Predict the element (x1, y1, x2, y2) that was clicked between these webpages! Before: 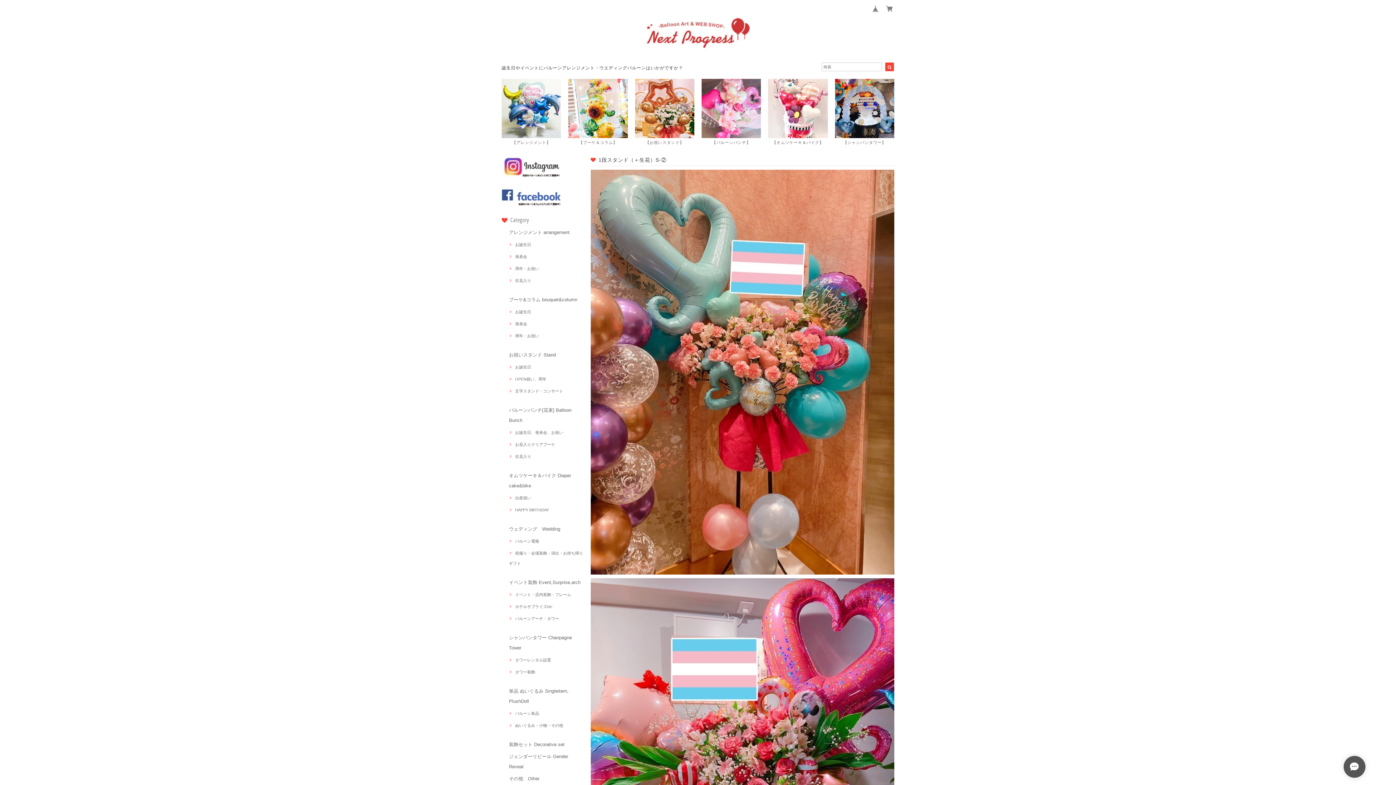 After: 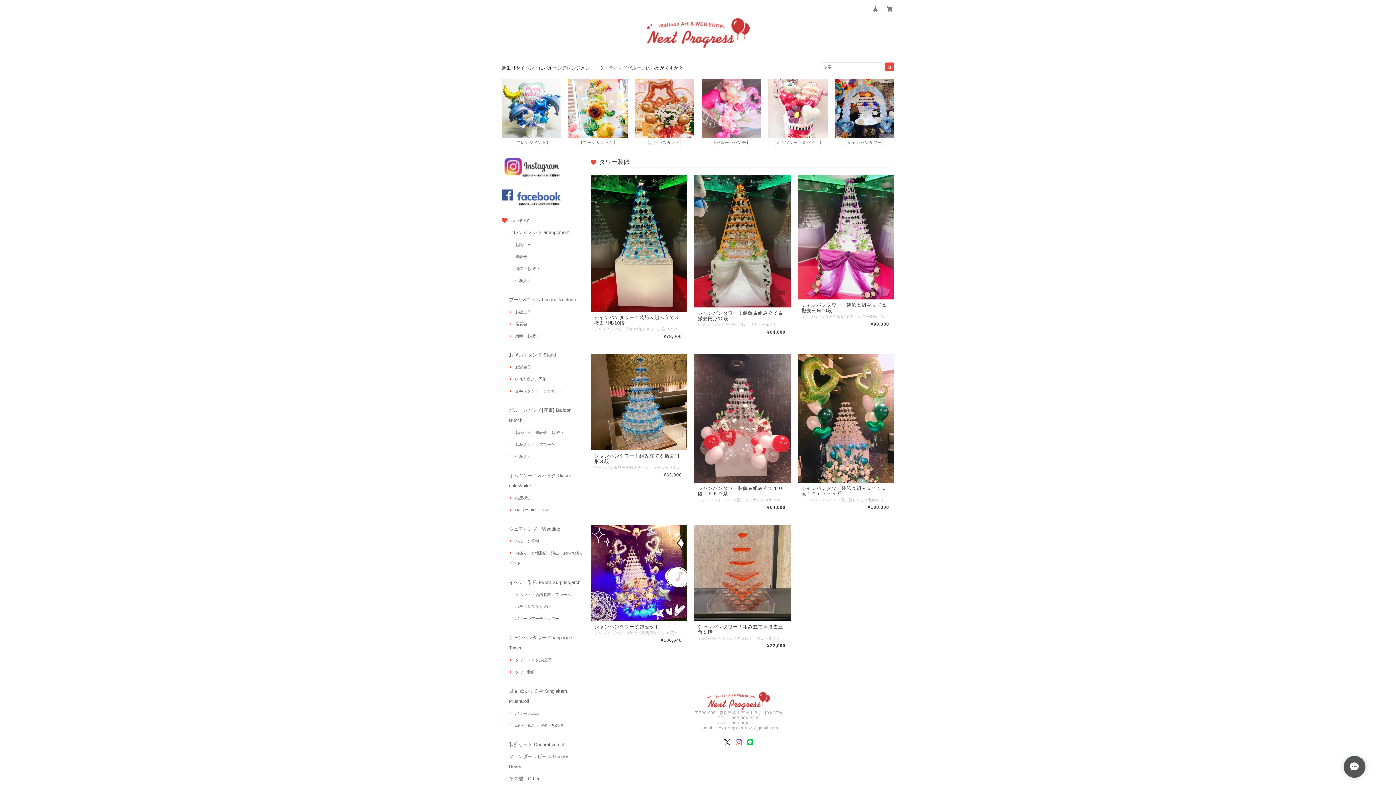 Action: label: タワー装飾 bbox: (509, 670, 535, 674)